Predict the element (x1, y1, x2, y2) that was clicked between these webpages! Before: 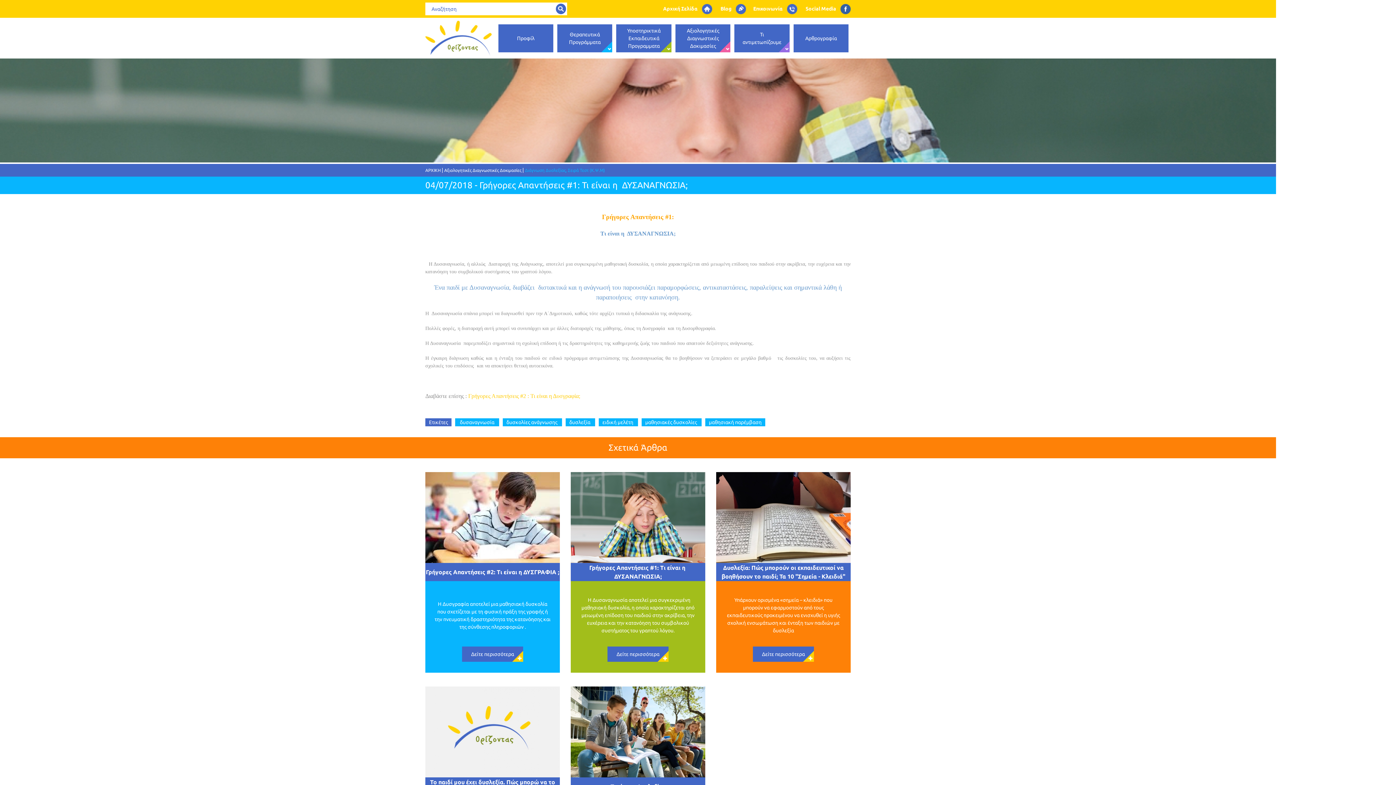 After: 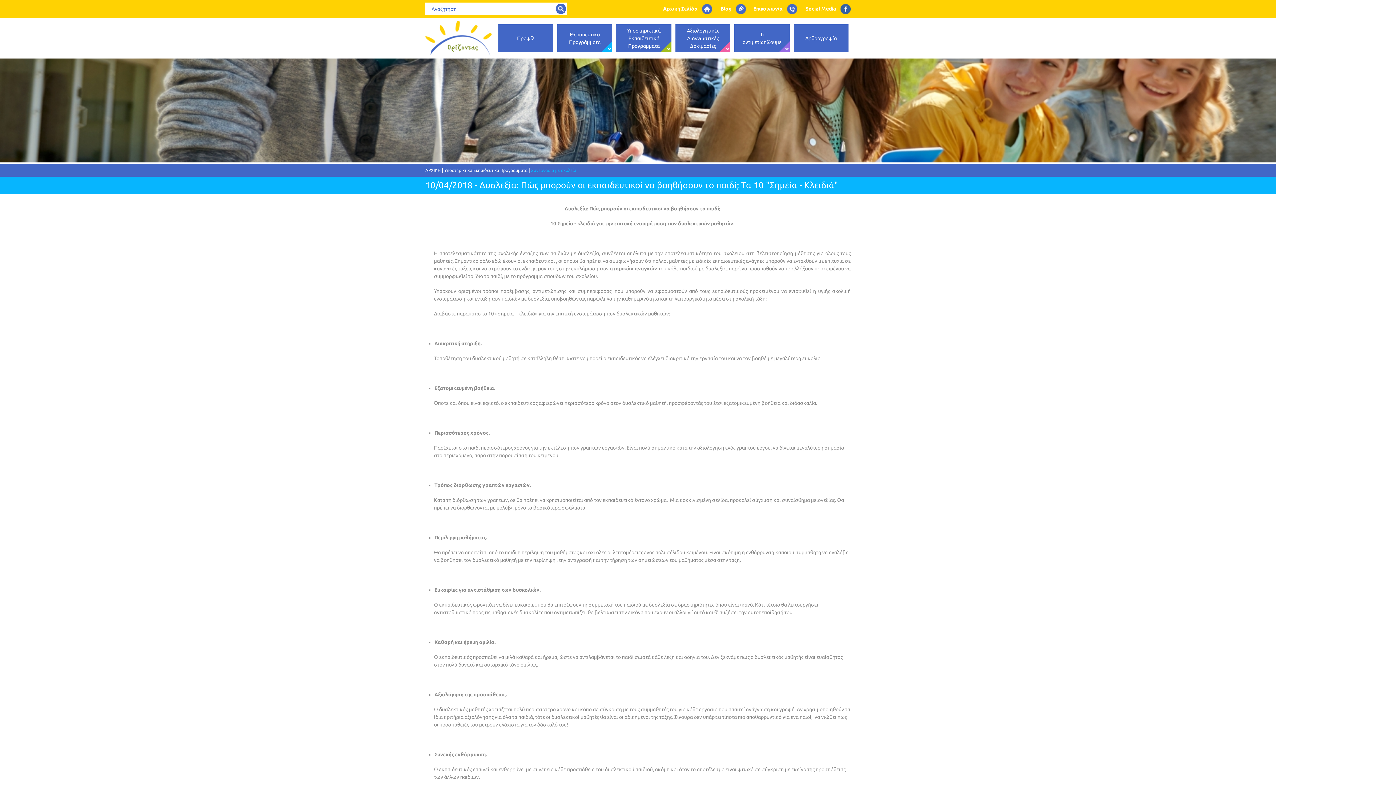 Action: bbox: (753, 646, 814, 662) label: Δείτε περισσότερα